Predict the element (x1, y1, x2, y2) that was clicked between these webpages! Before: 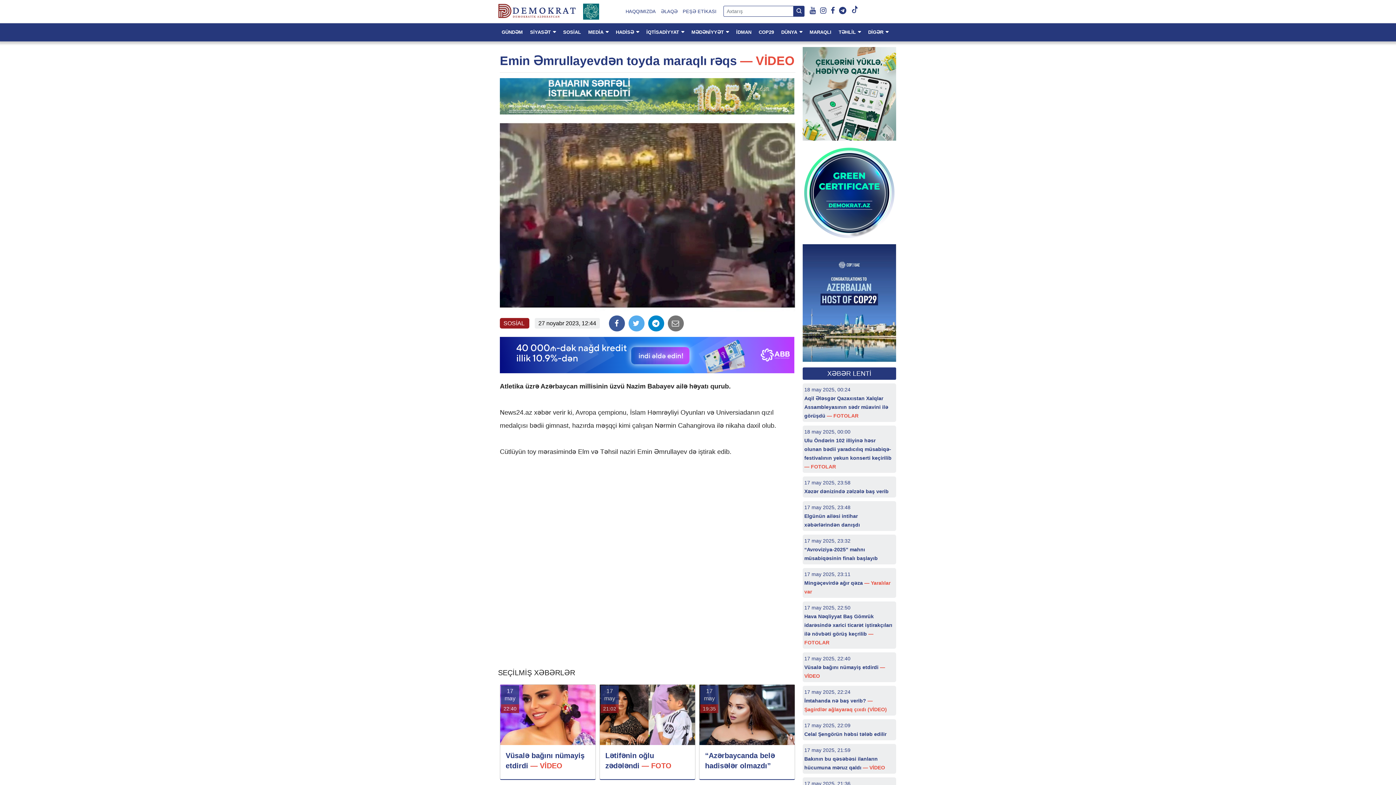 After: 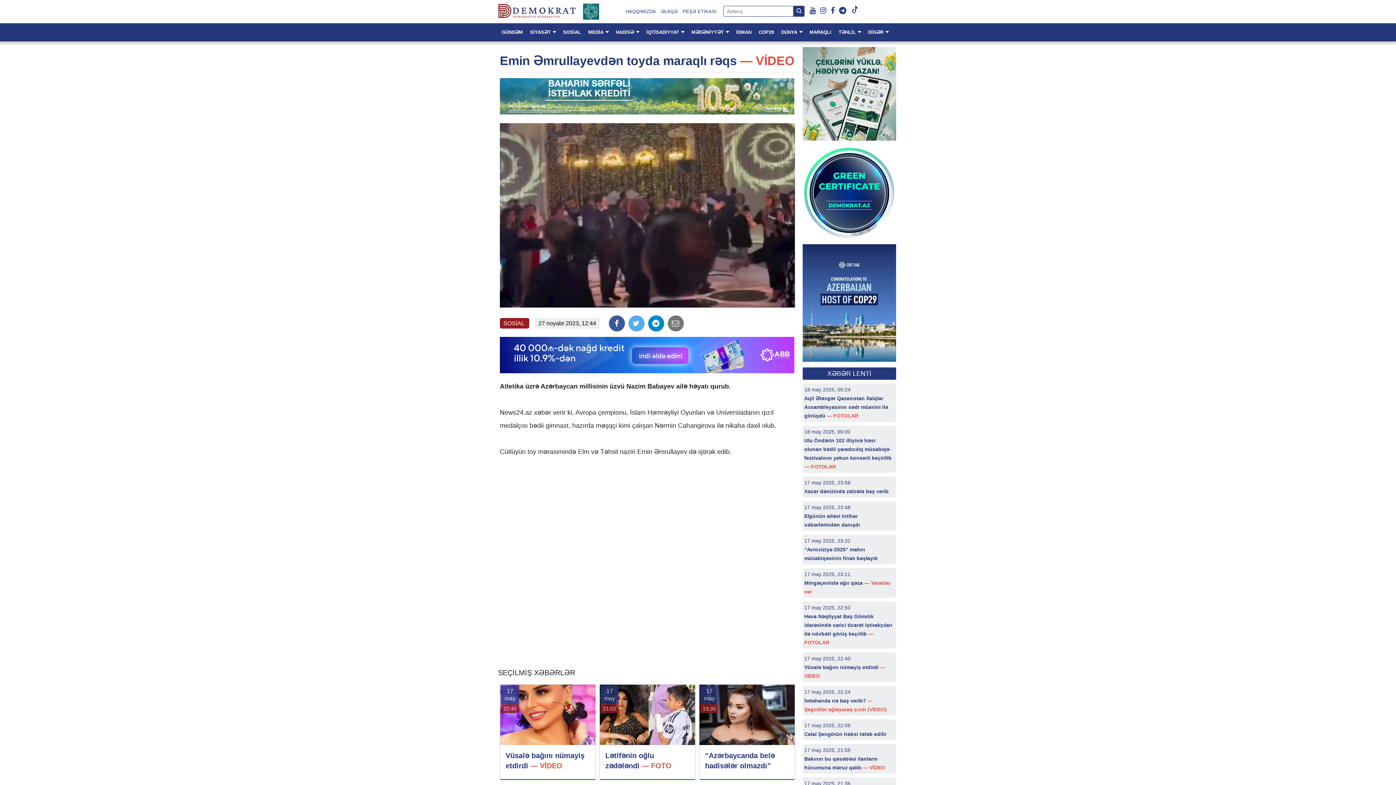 Action: bbox: (500, 684, 596, 780) label: 17
may
22:40
Vüsalə bağını nümayiş etdirdi — VİDEO